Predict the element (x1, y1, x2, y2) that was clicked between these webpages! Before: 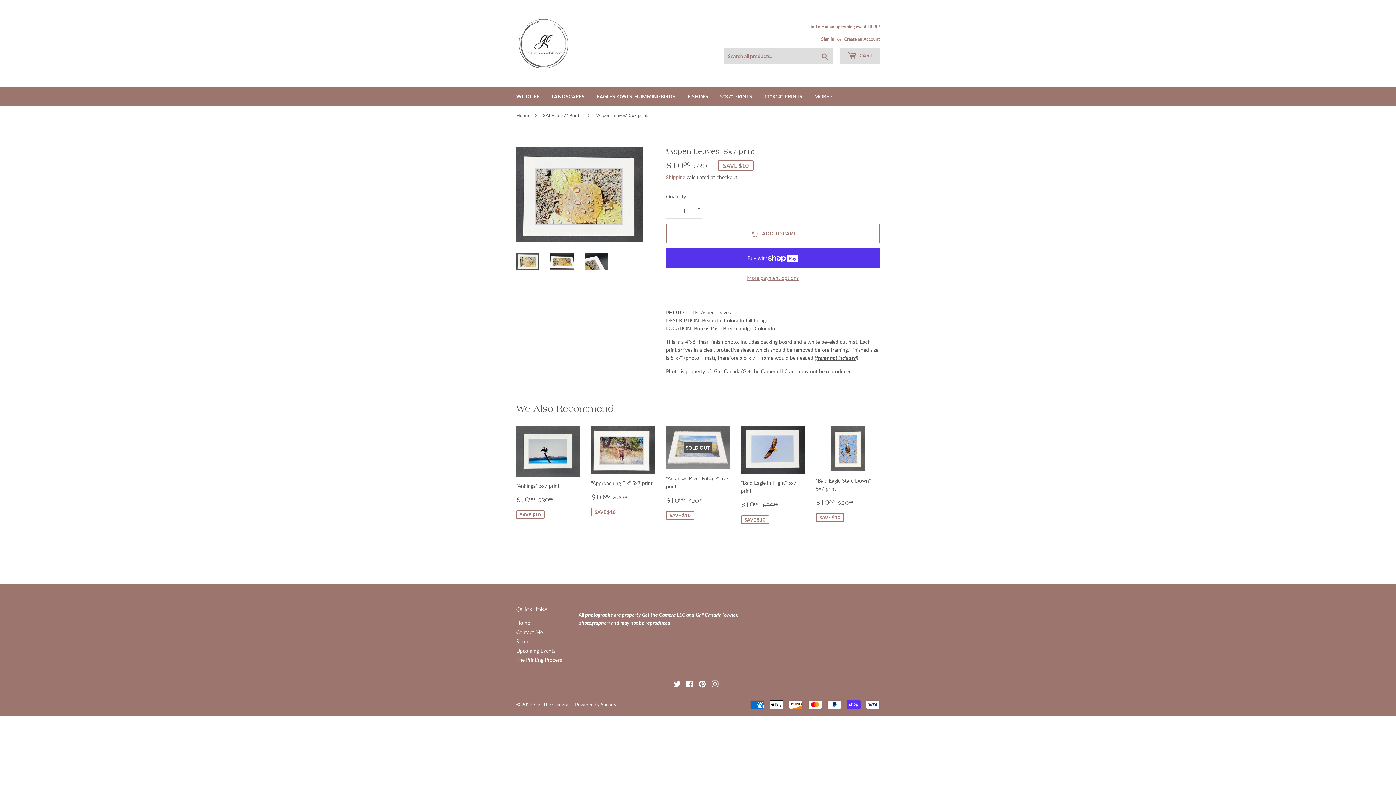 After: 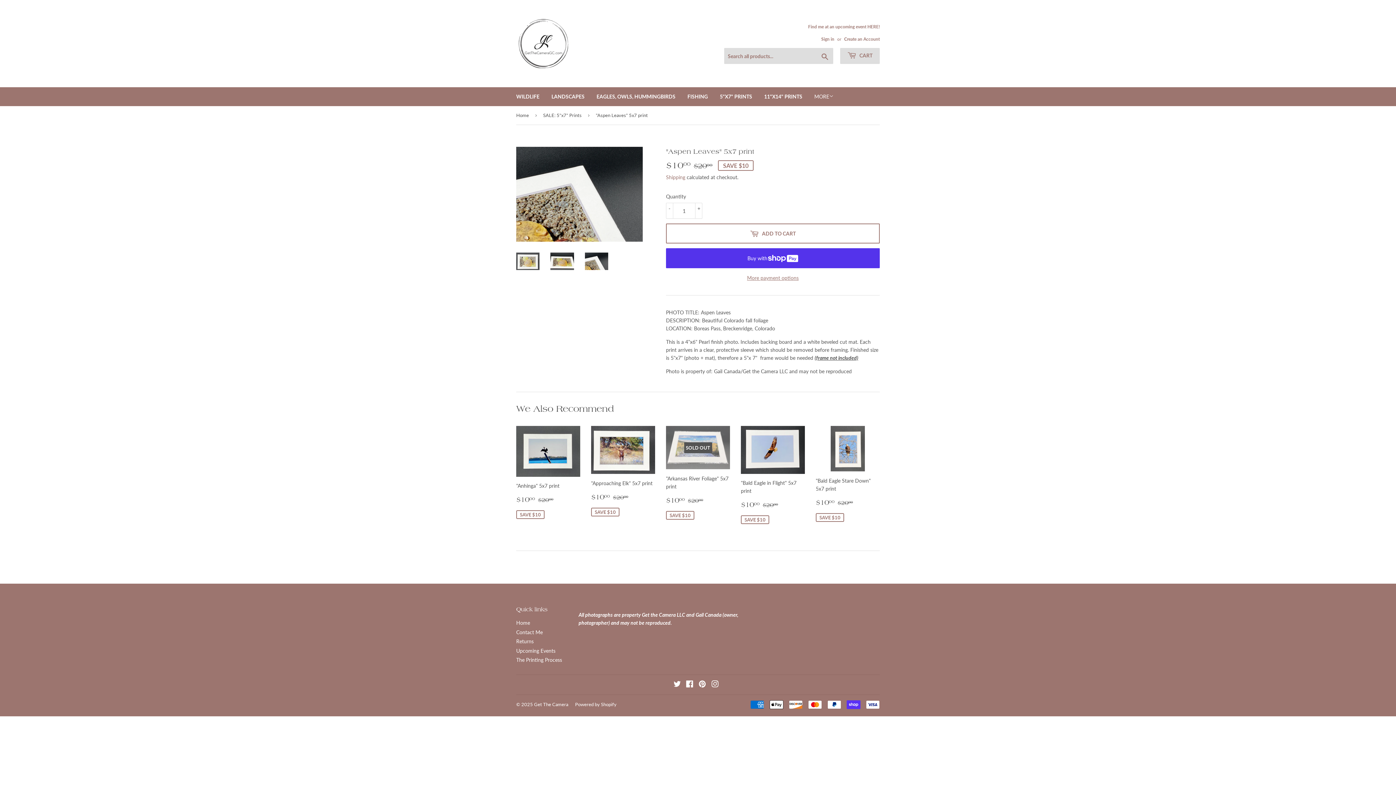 Action: bbox: (585, 252, 608, 270)